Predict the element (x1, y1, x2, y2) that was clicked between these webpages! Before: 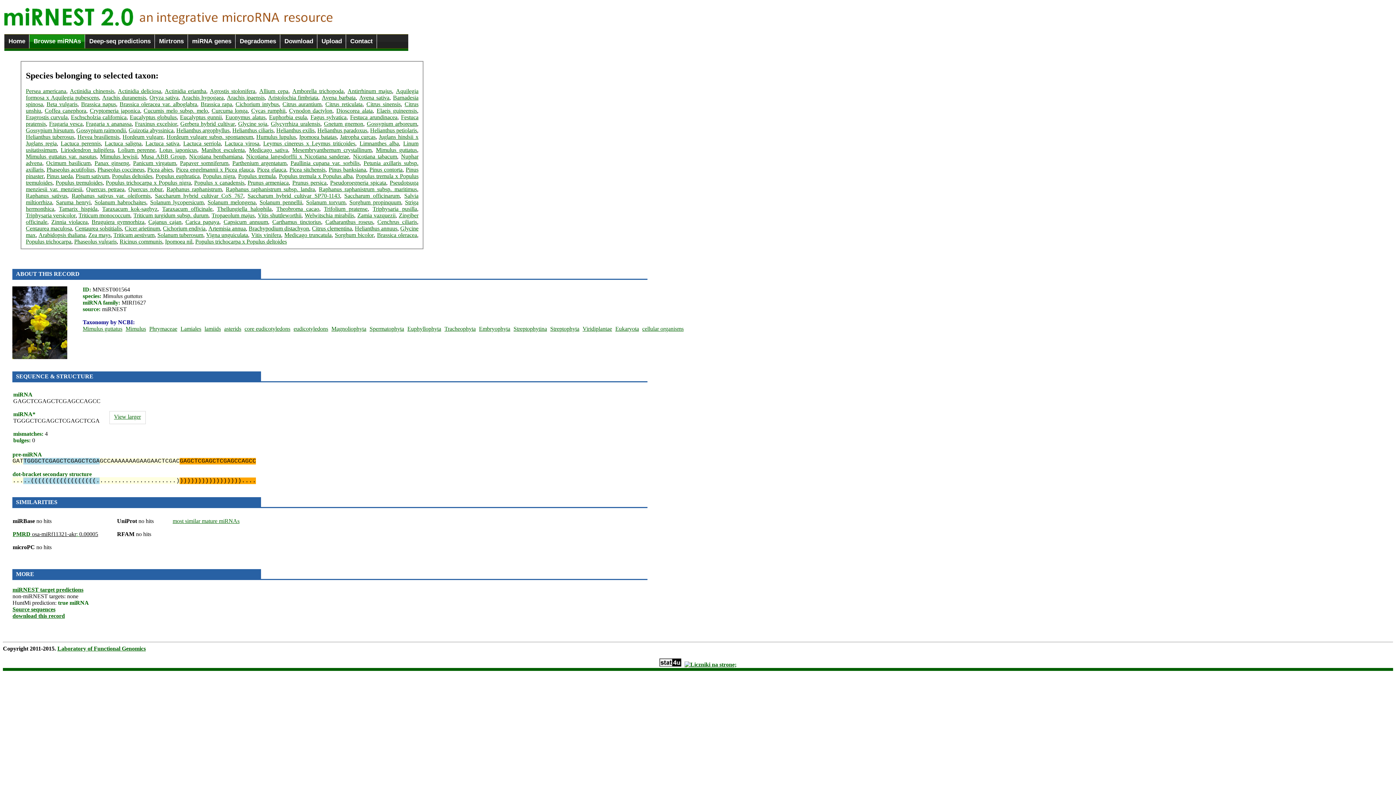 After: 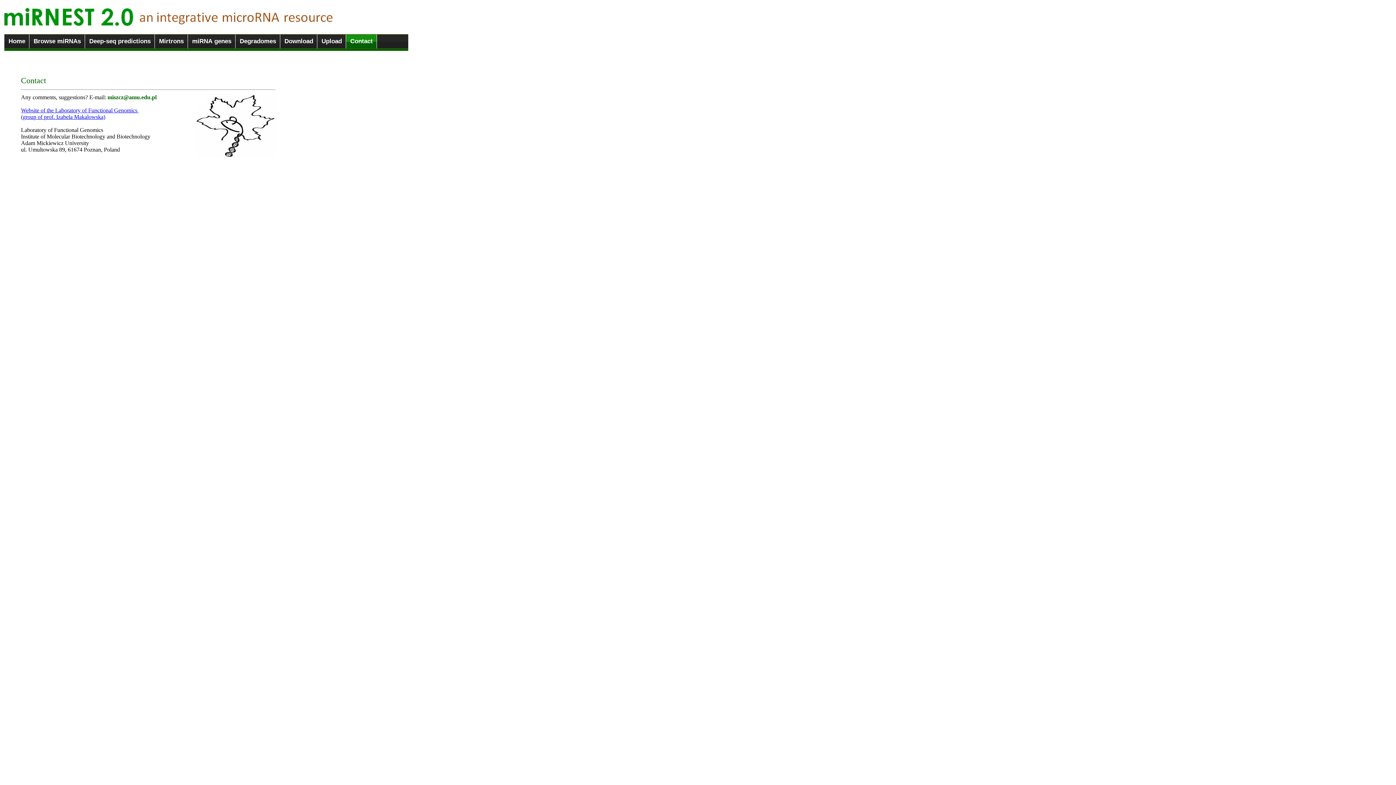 Action: label: Contact bbox: (346, 34, 377, 48)